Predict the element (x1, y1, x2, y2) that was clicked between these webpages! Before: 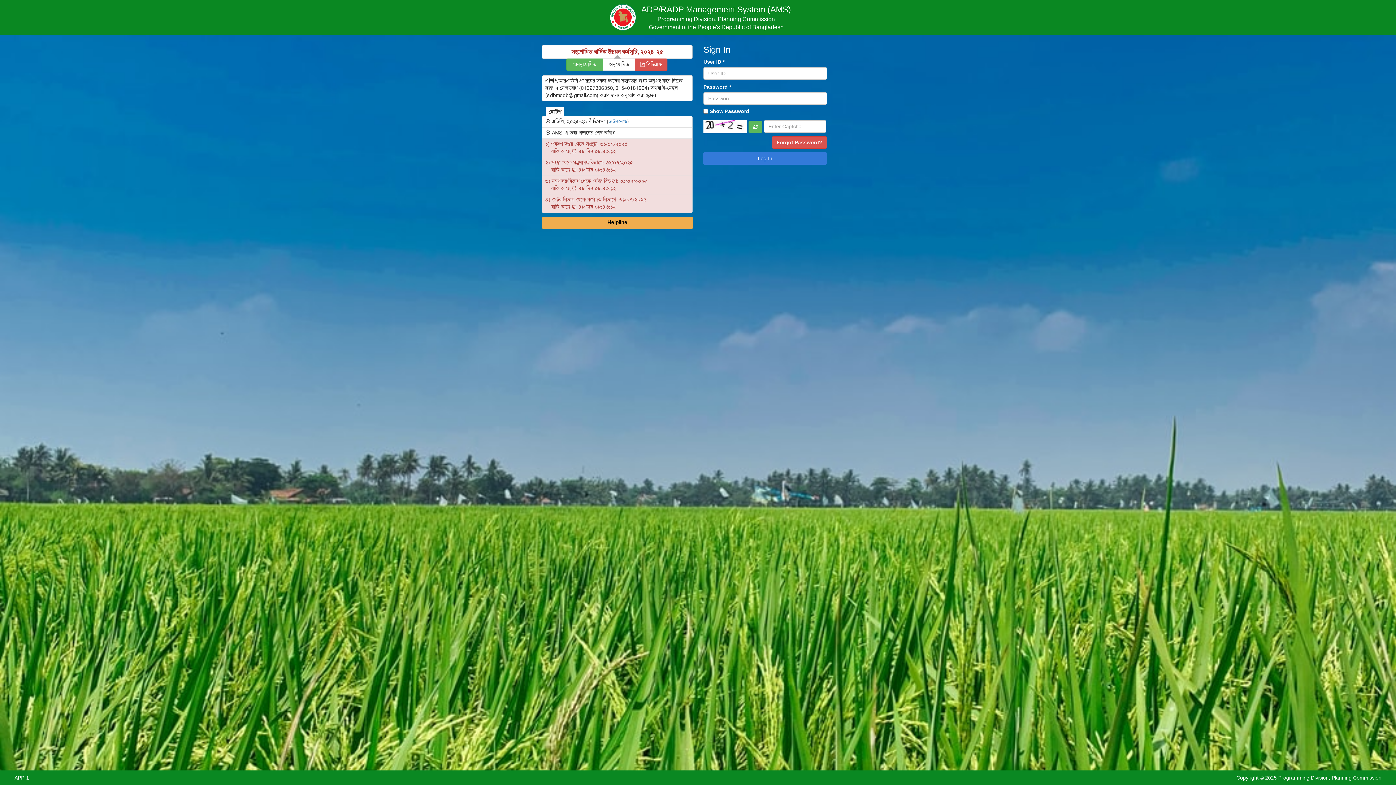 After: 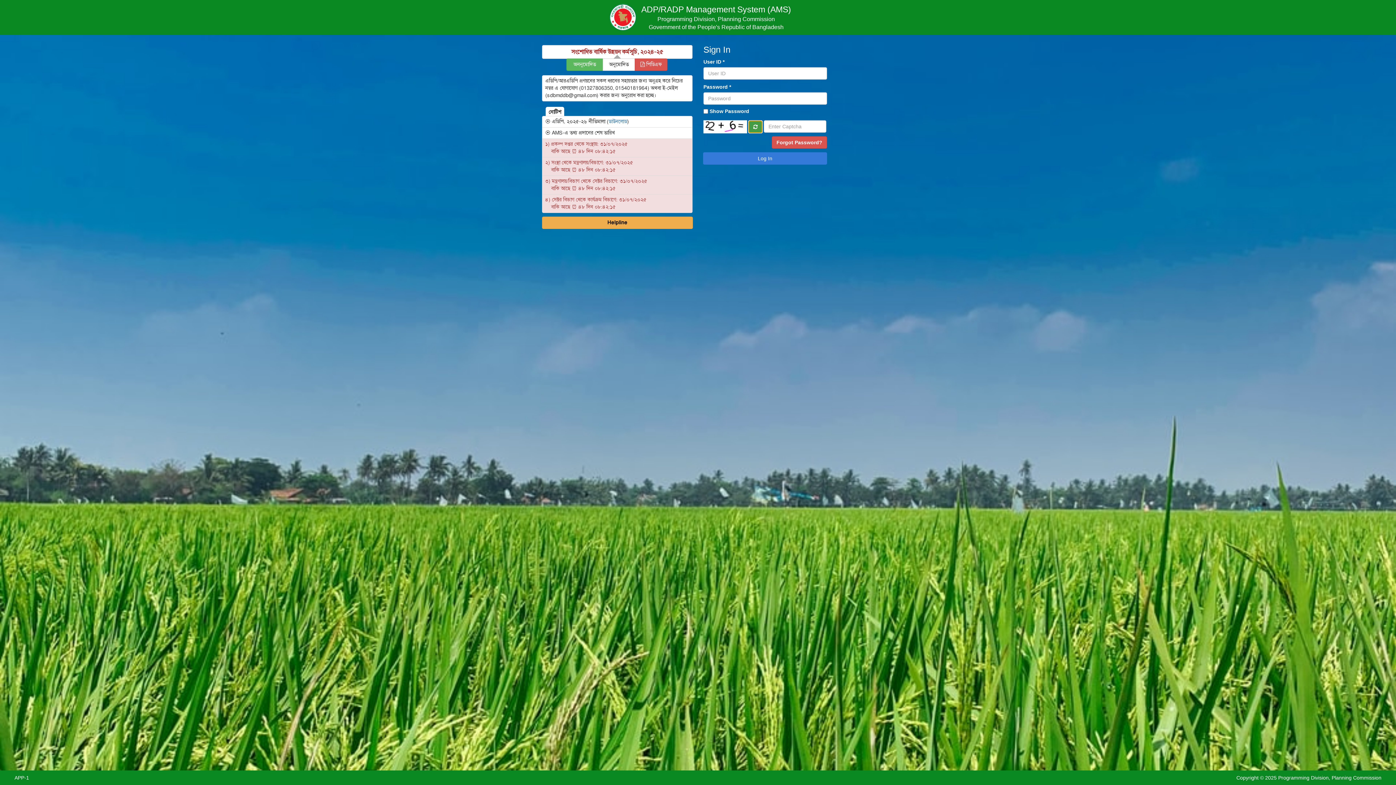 Action: bbox: (748, 120, 762, 133)